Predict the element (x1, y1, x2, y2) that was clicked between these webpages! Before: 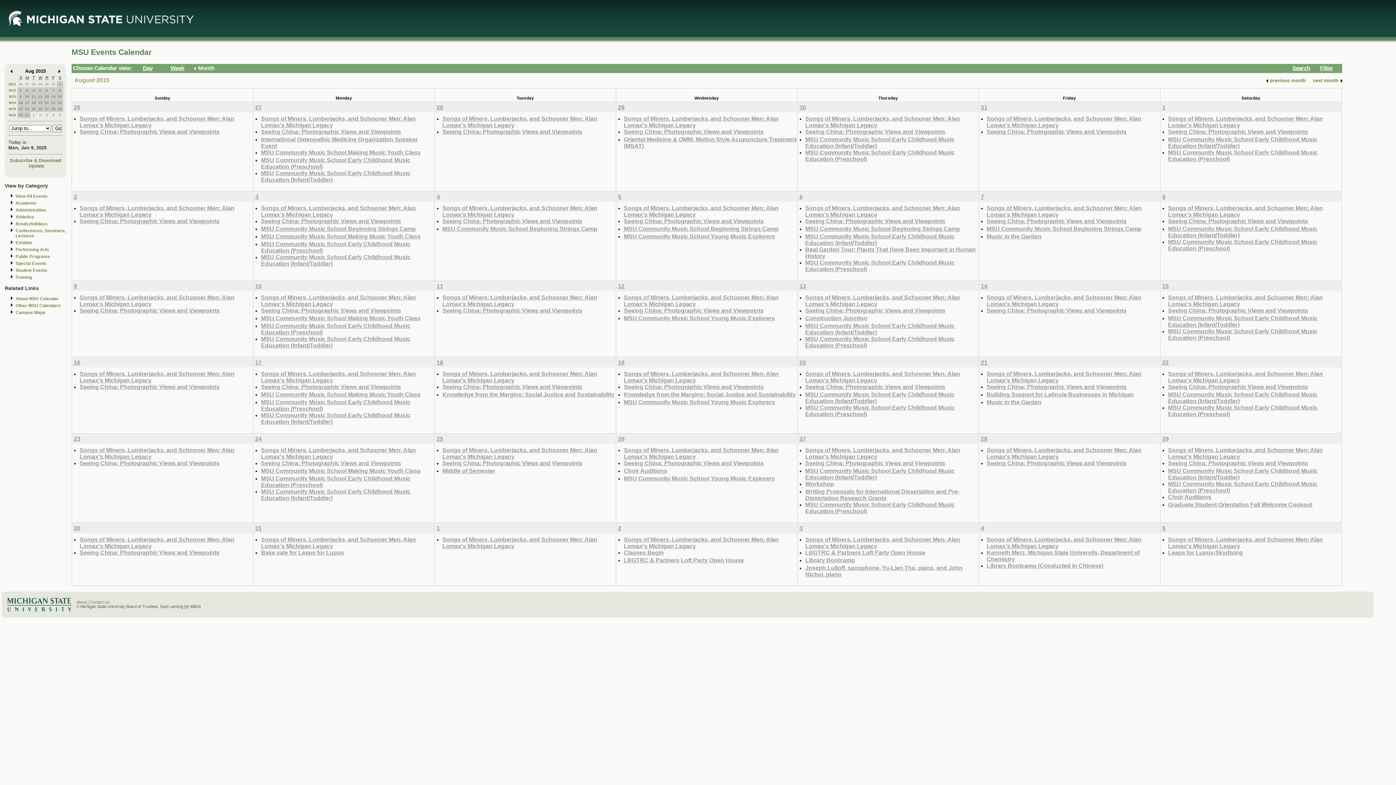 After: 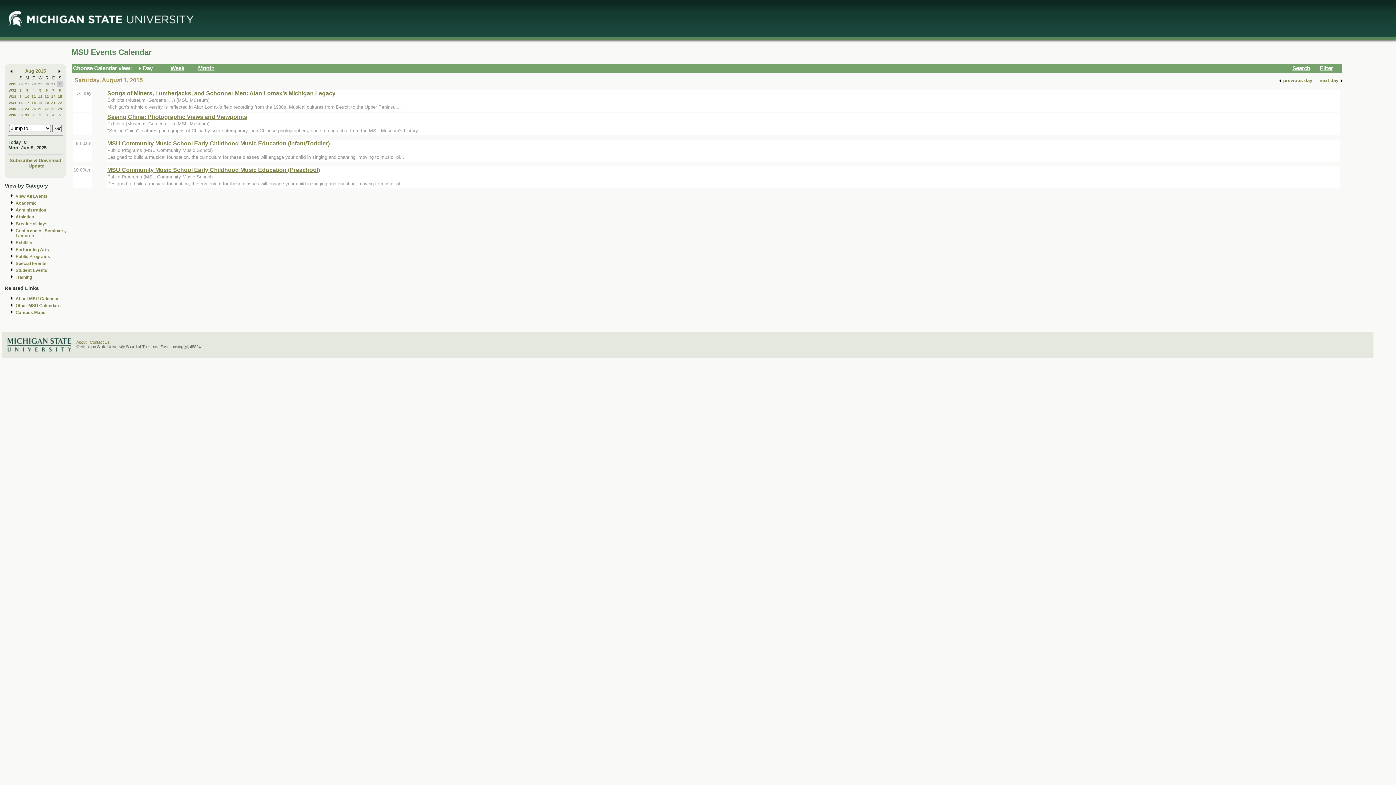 Action: label: 1 bbox: (58, 82, 61, 86)